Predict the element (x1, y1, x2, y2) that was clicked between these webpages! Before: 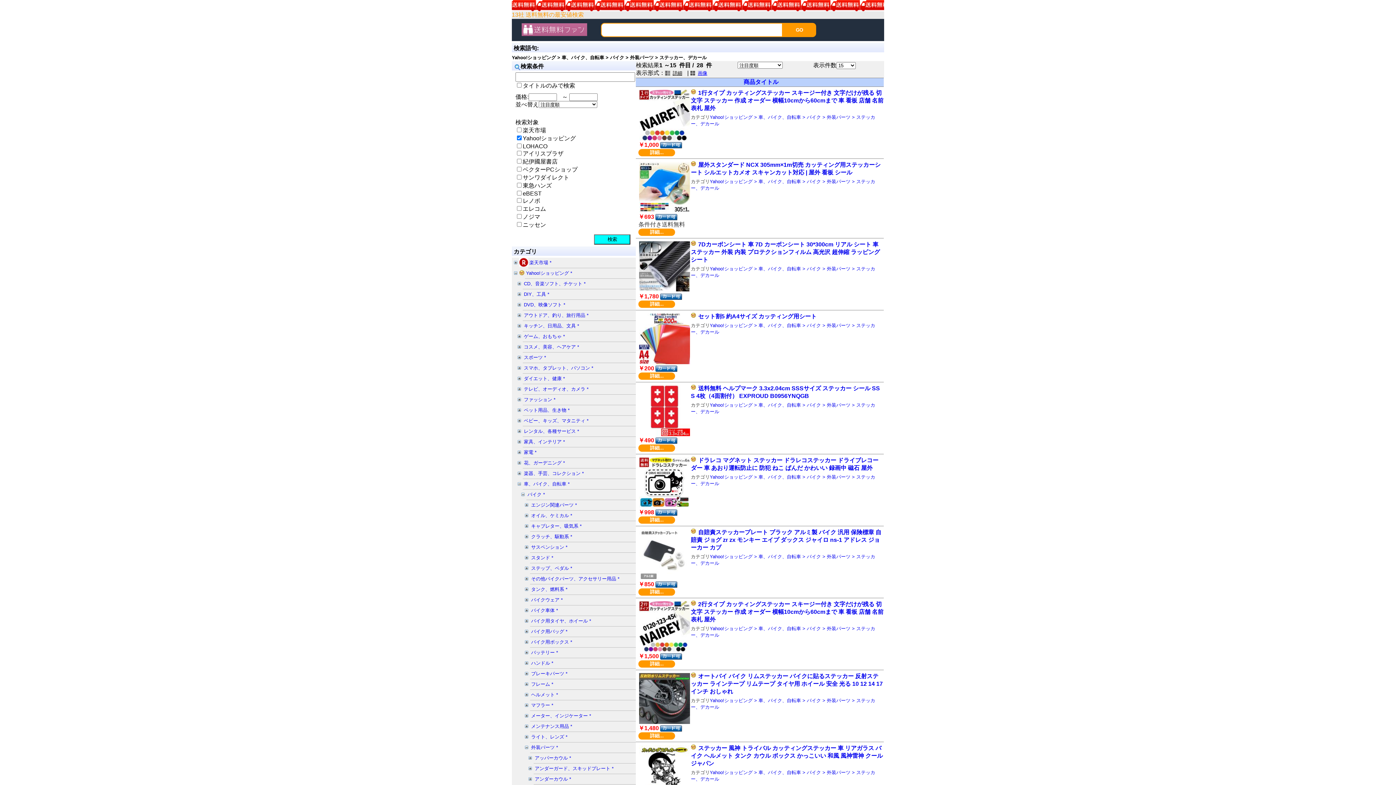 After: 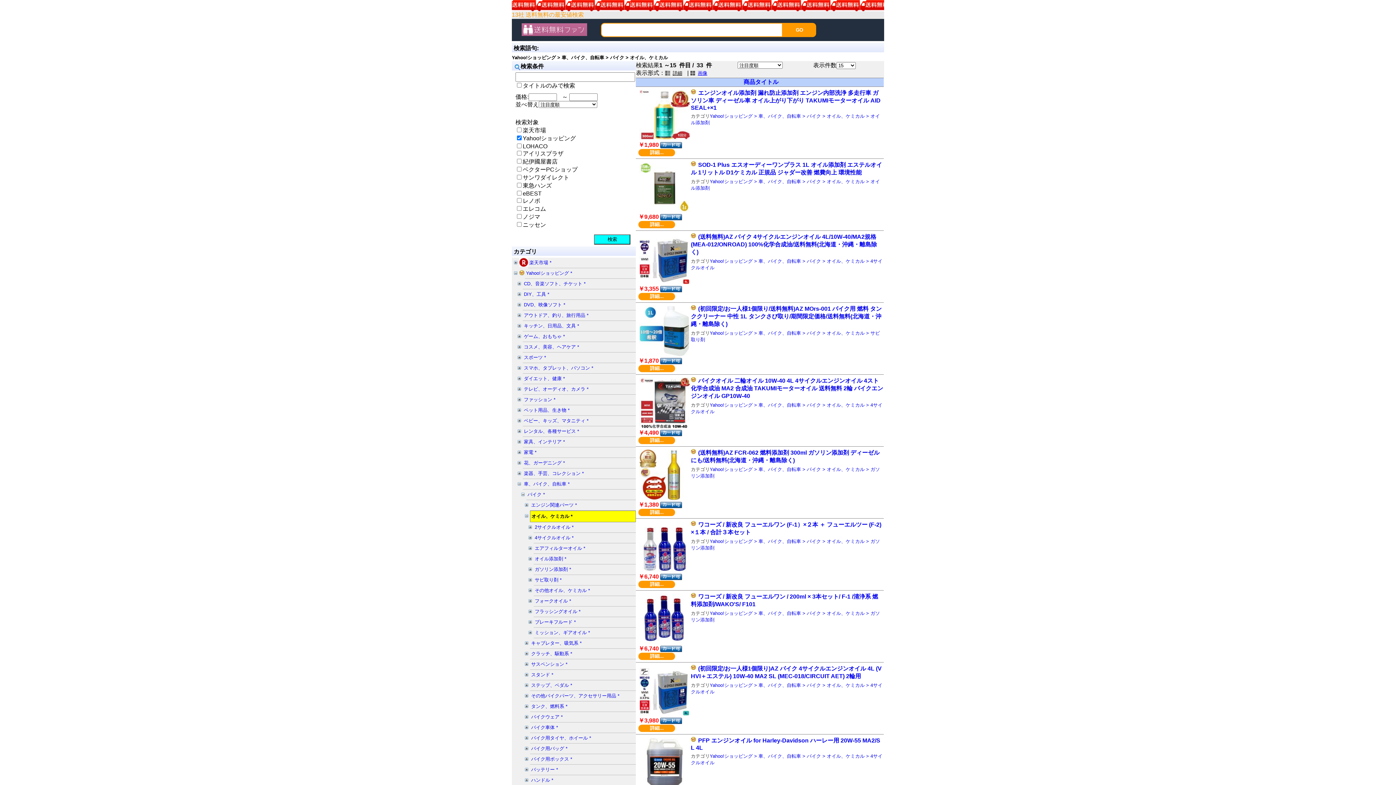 Action: bbox: (531, 513, 572, 518) label: オイル、ケミカル *